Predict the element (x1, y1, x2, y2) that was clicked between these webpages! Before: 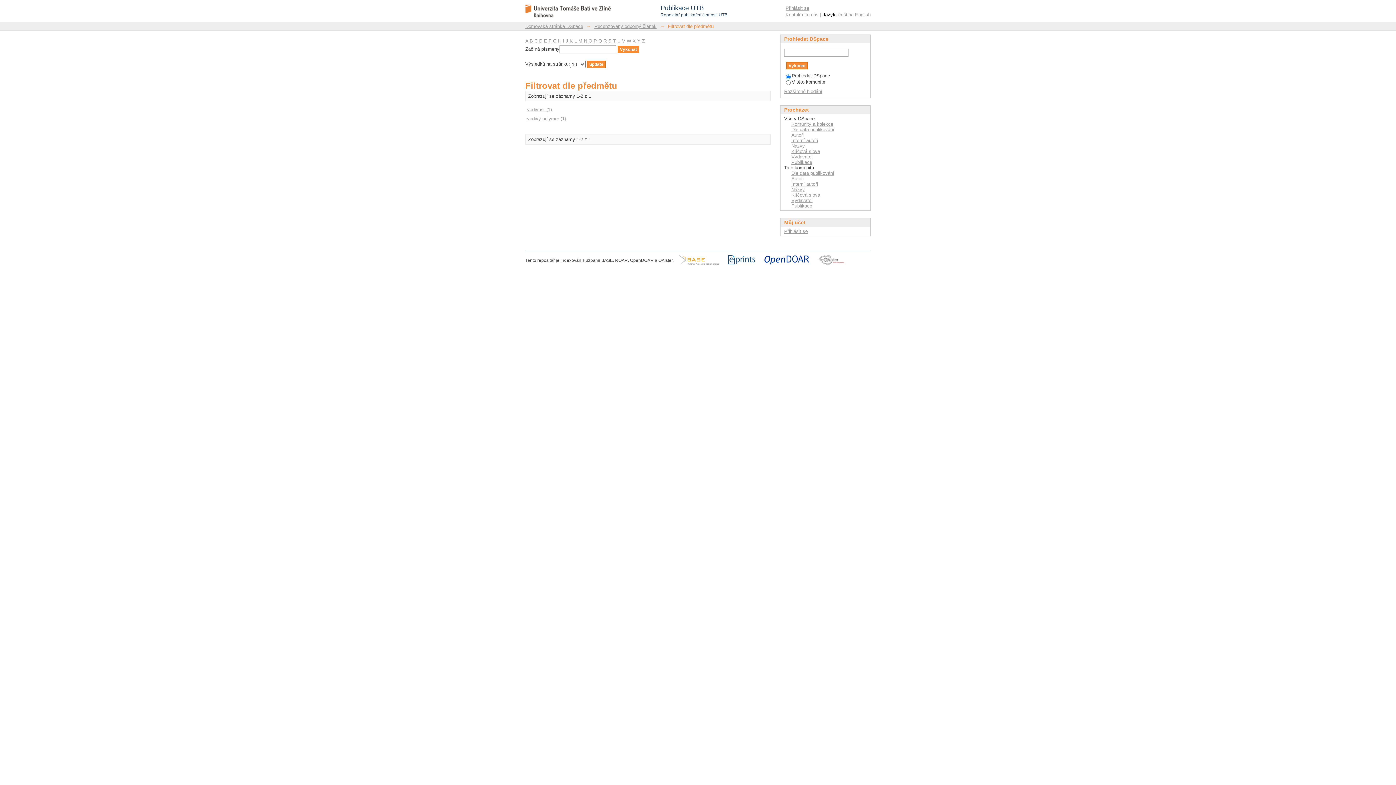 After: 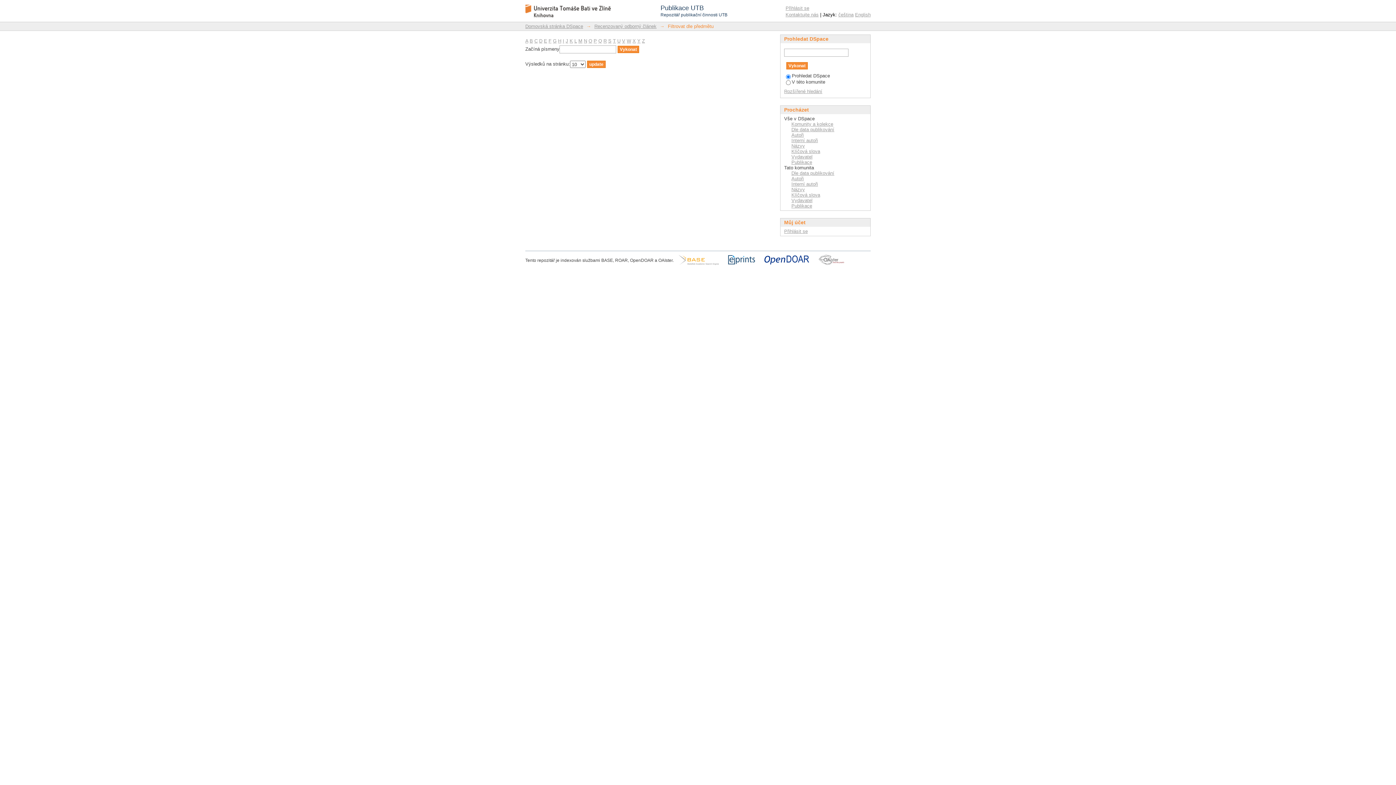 Action: label: U bbox: (617, 38, 620, 43)